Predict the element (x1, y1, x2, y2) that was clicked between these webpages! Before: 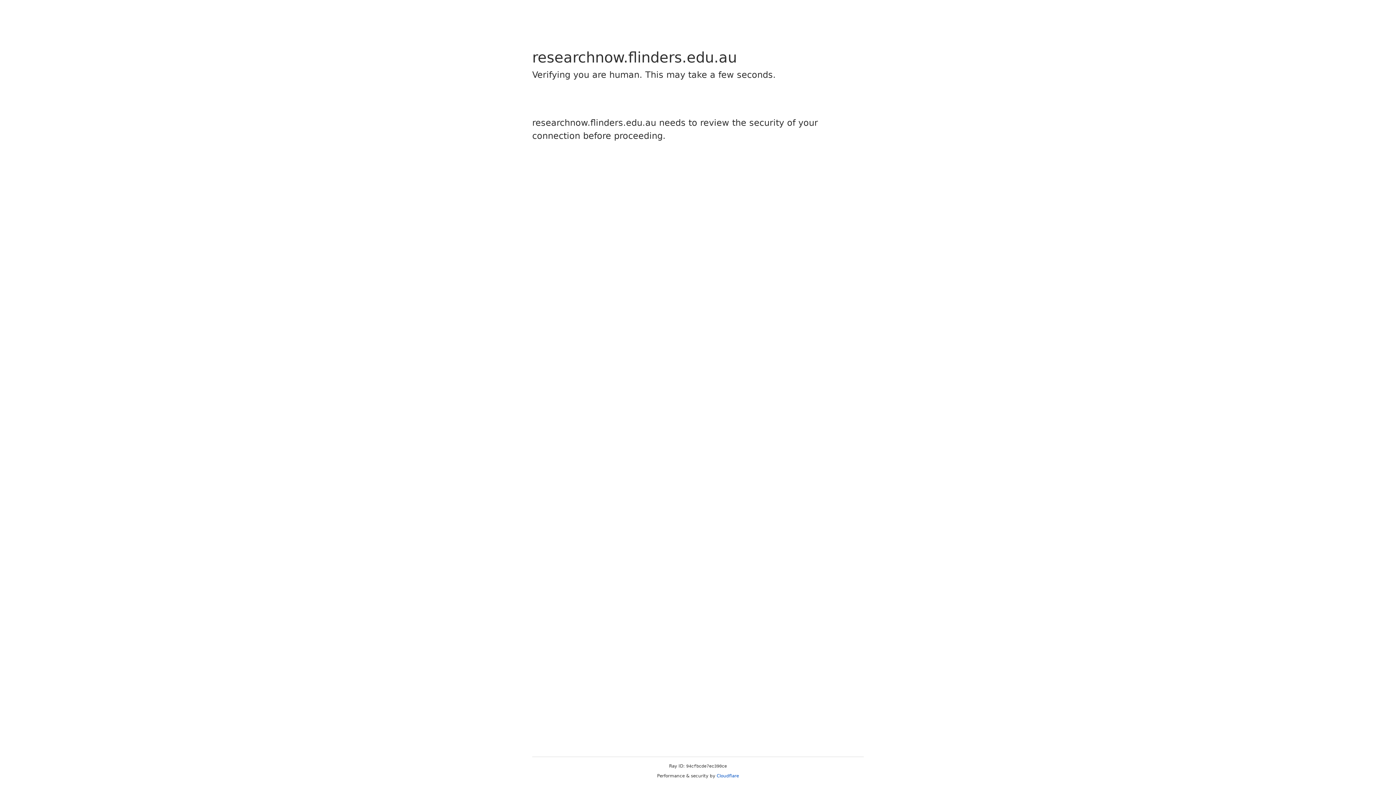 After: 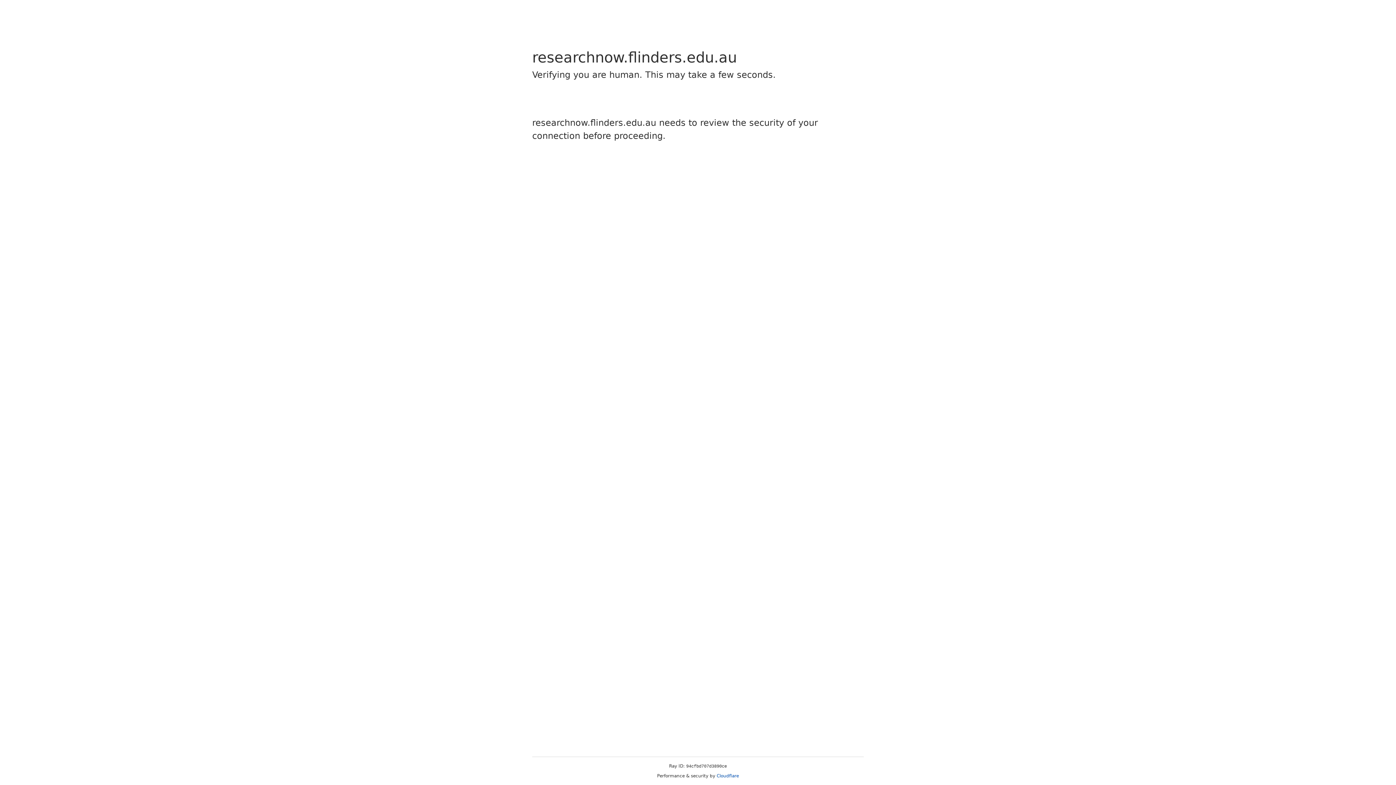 Action: bbox: (716, 773, 739, 778) label: Cloudflare